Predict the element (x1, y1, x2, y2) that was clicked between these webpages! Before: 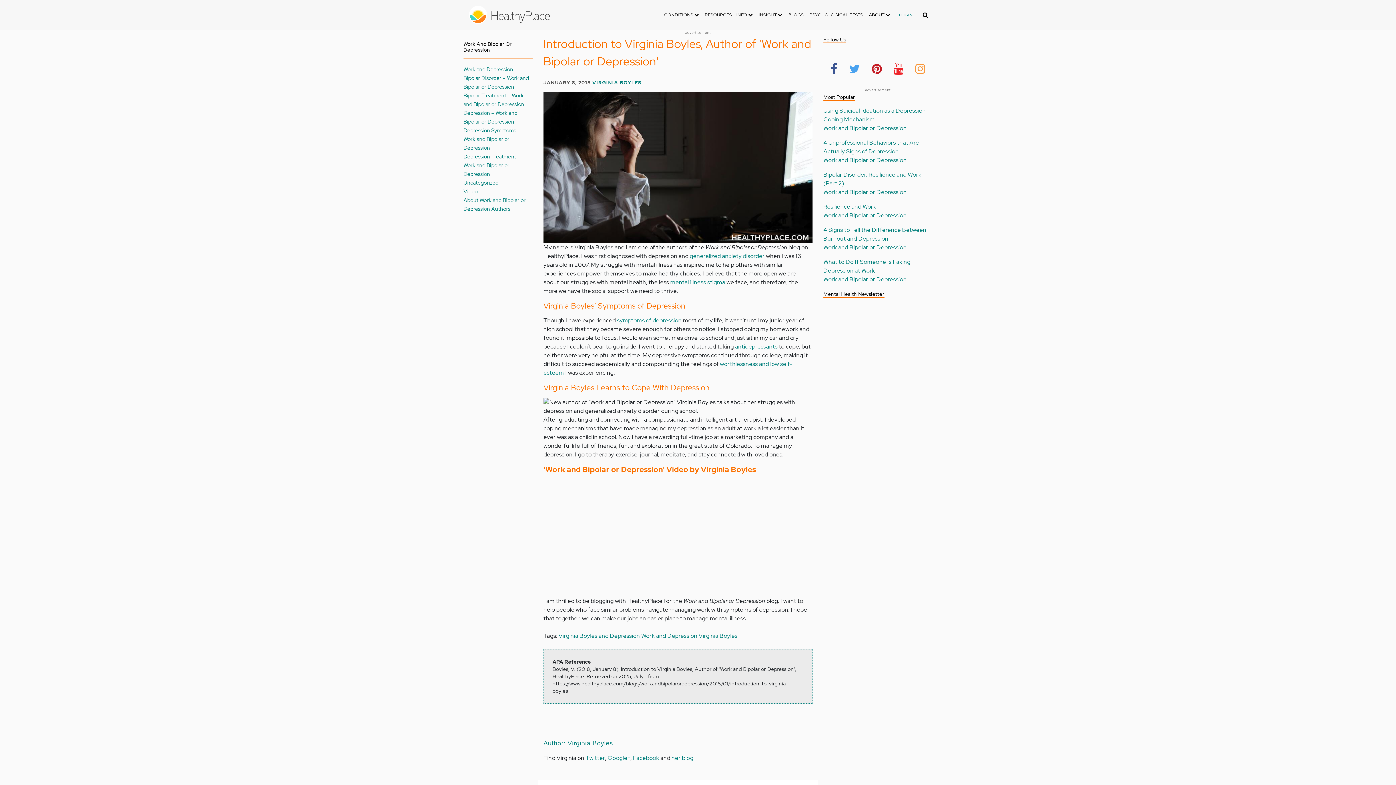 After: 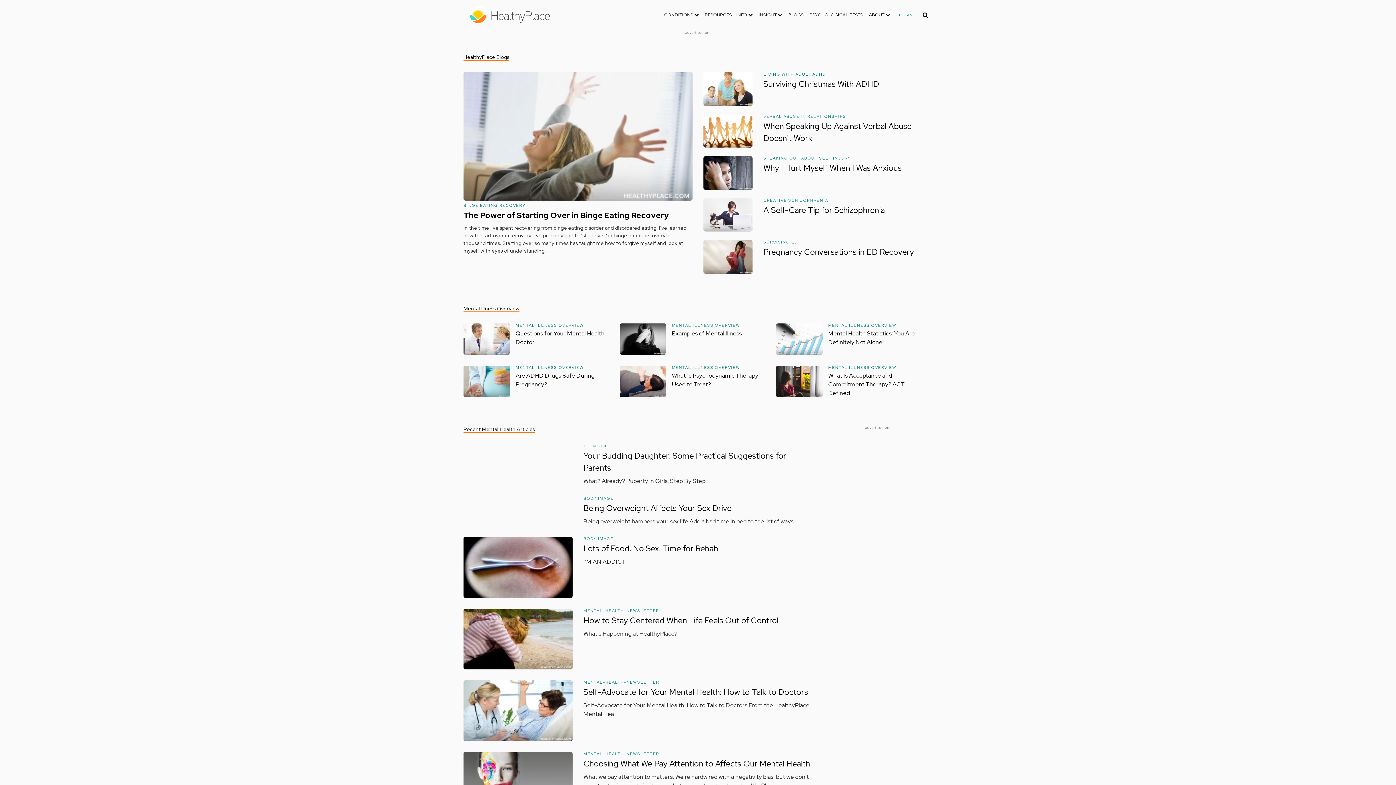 Action: bbox: (469, 10, 550, 18)